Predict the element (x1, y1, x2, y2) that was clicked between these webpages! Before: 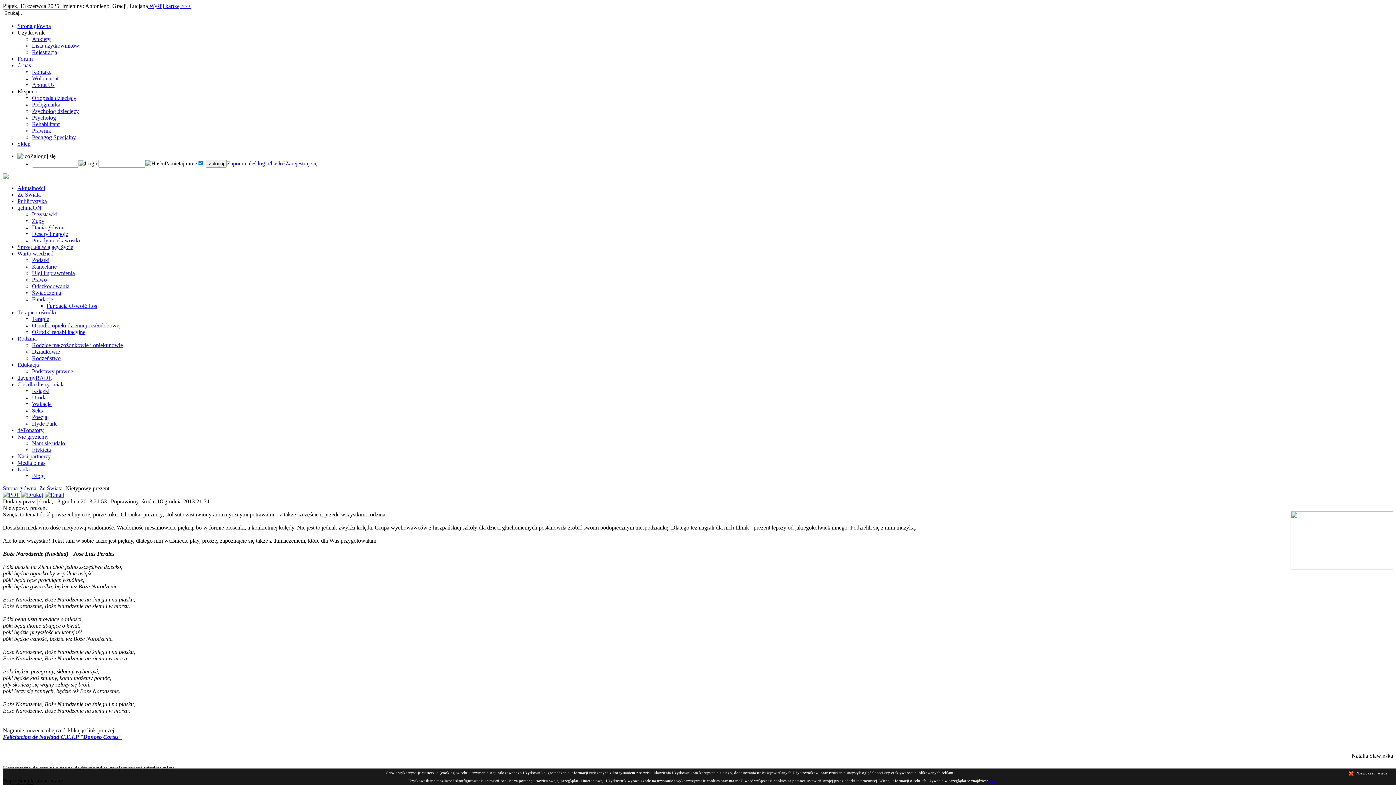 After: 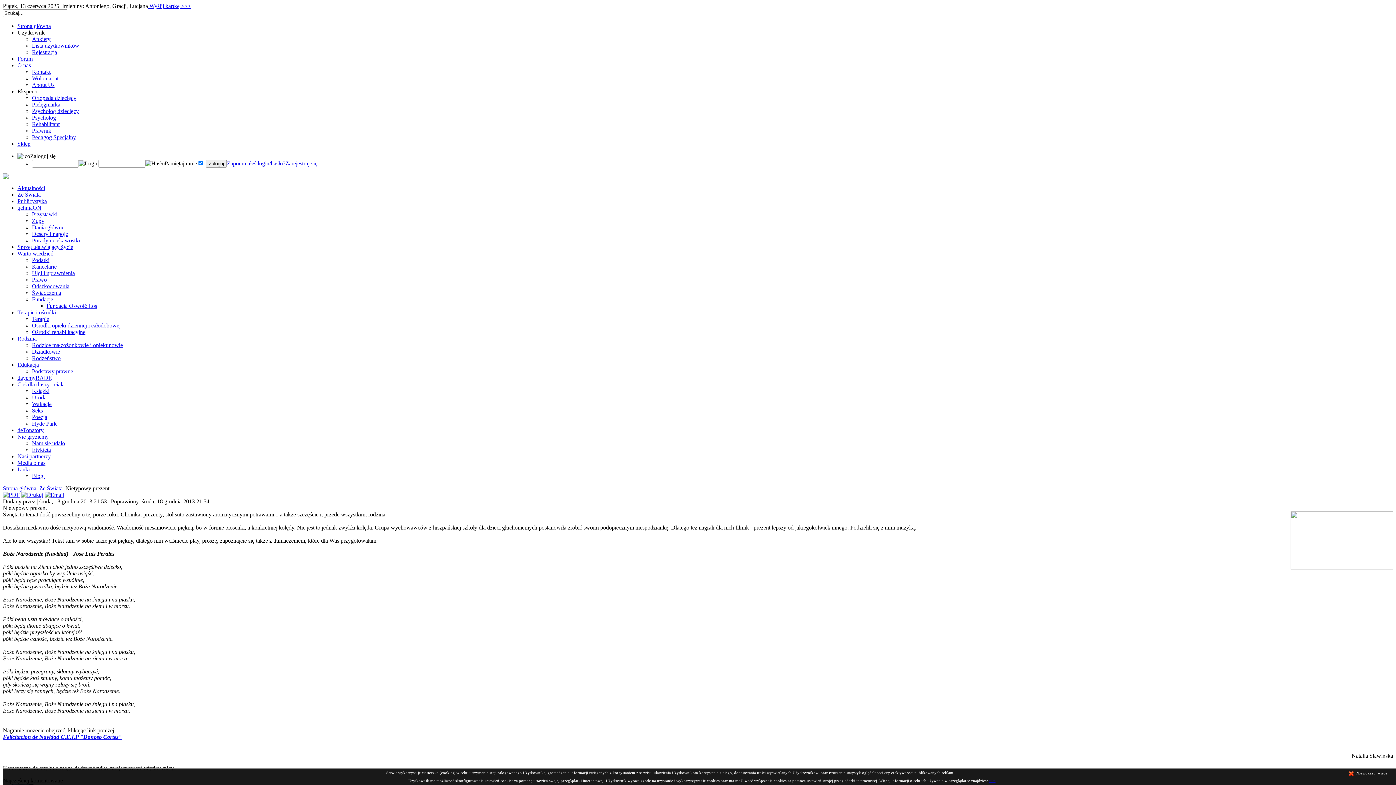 Action: label: Sklep bbox: (17, 140, 30, 146)